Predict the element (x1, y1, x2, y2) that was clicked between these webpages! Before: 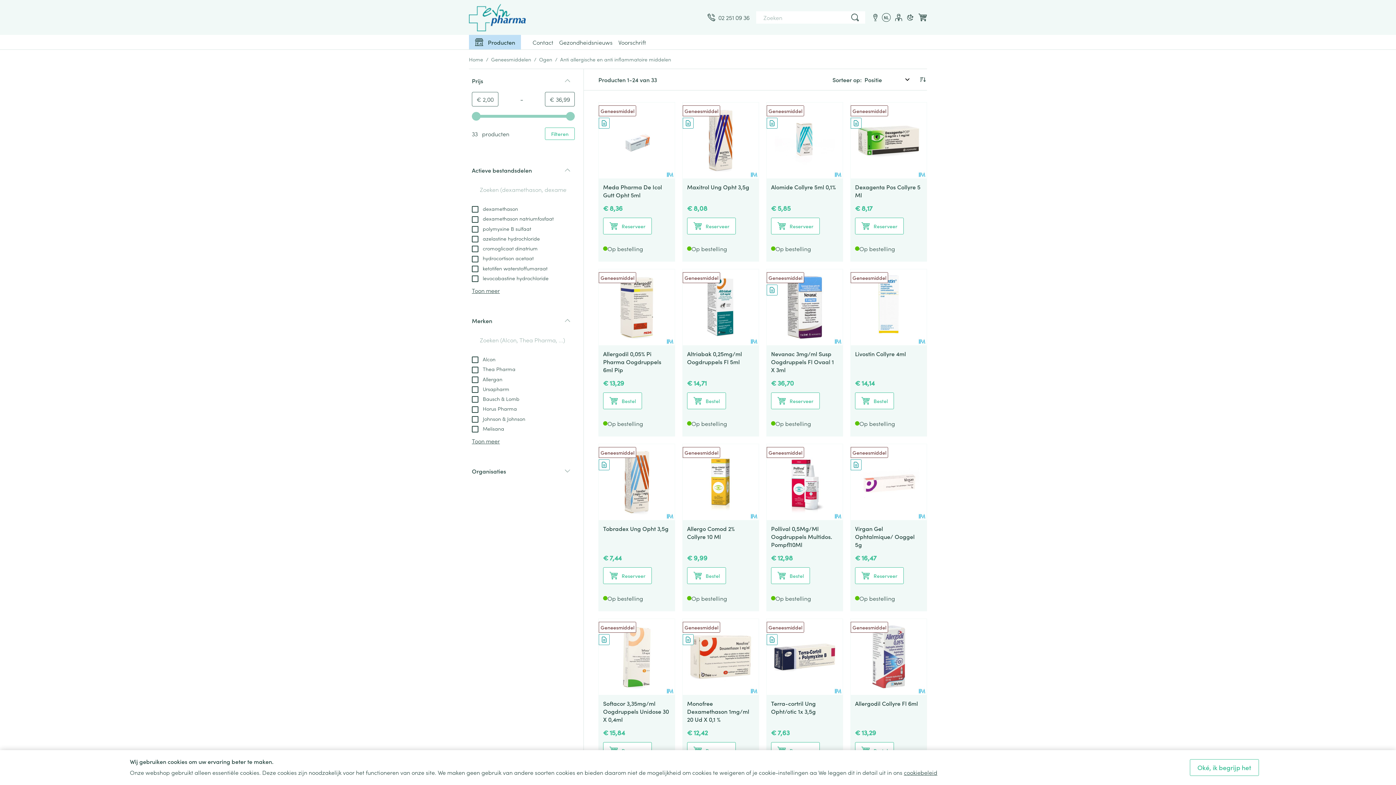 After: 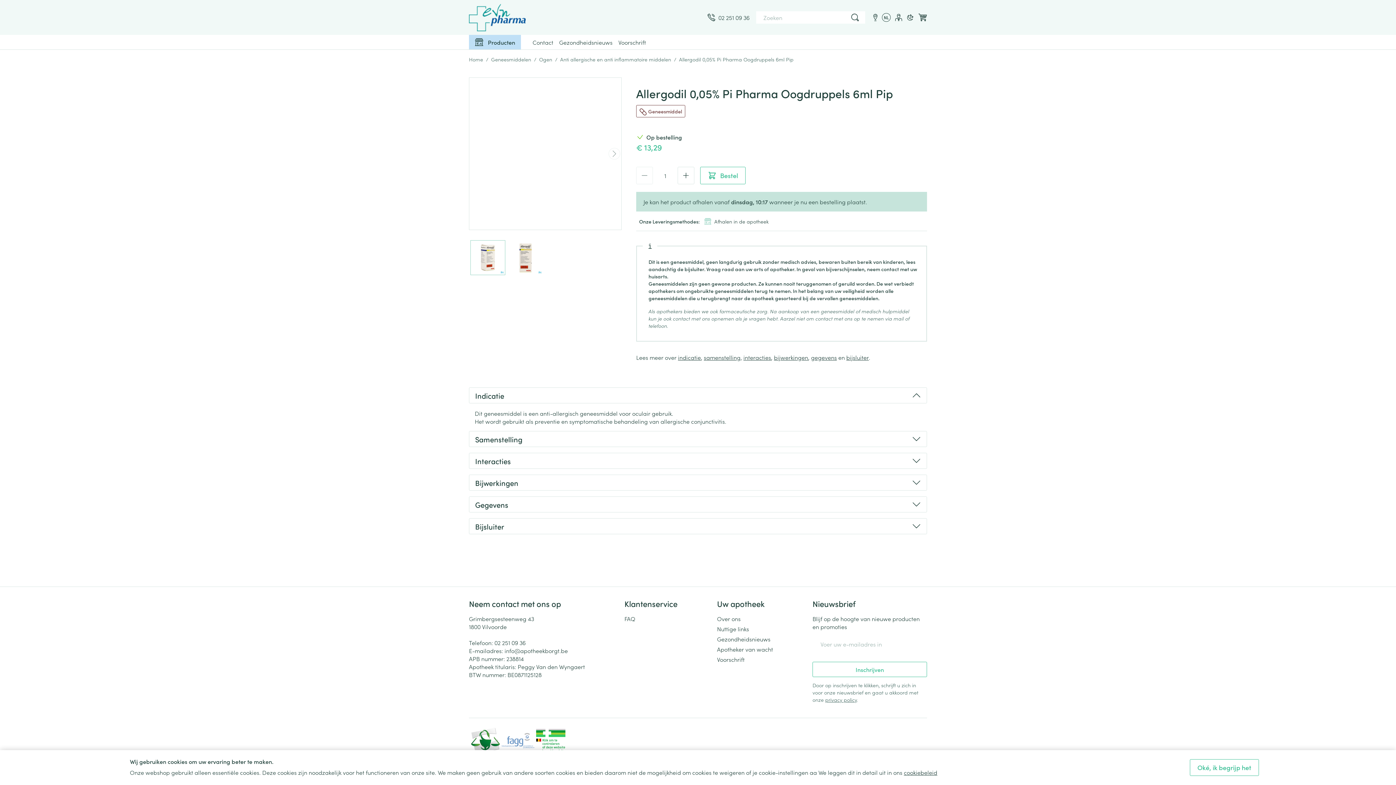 Action: label: Allergodil 0,05% Pi Pharma Oogdruppels 6ml Pip bbox: (603, 349, 661, 373)